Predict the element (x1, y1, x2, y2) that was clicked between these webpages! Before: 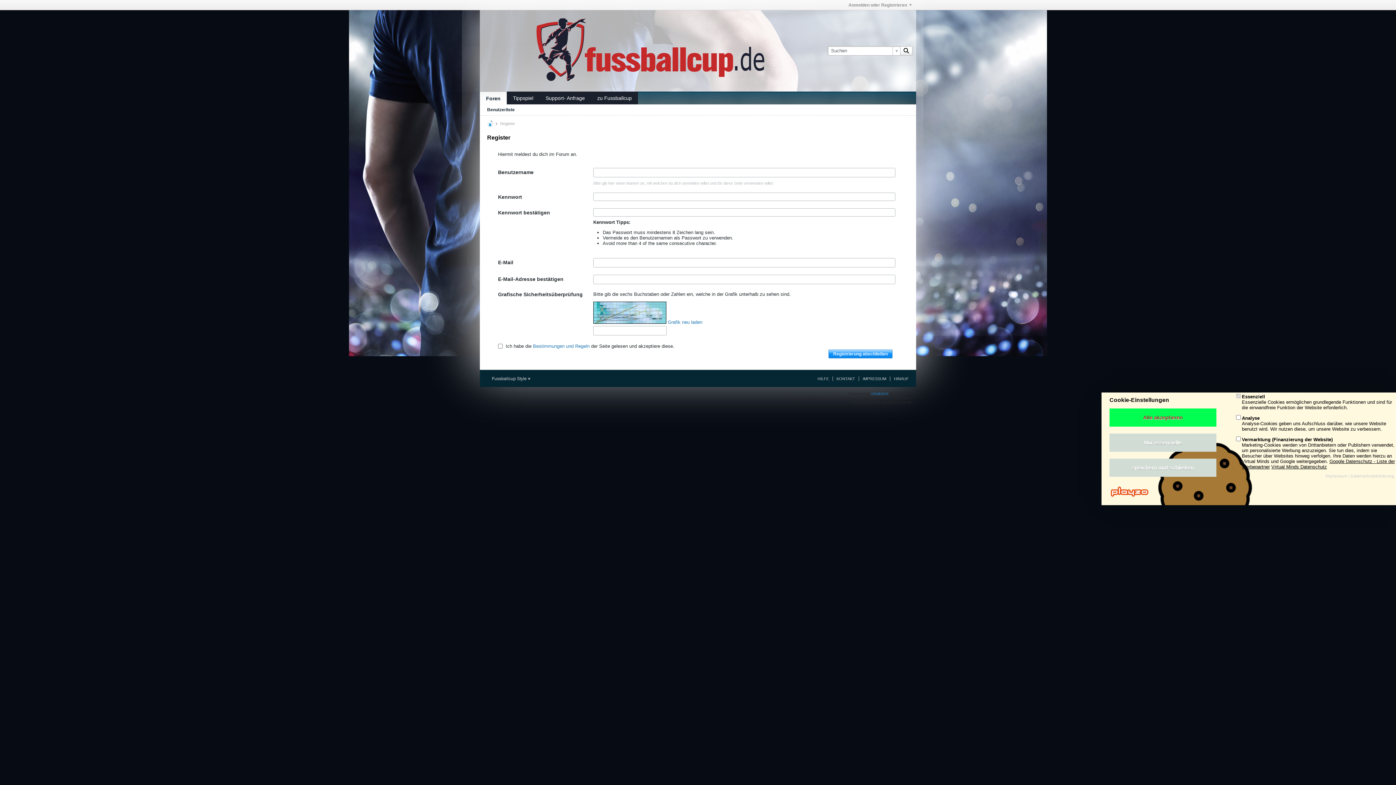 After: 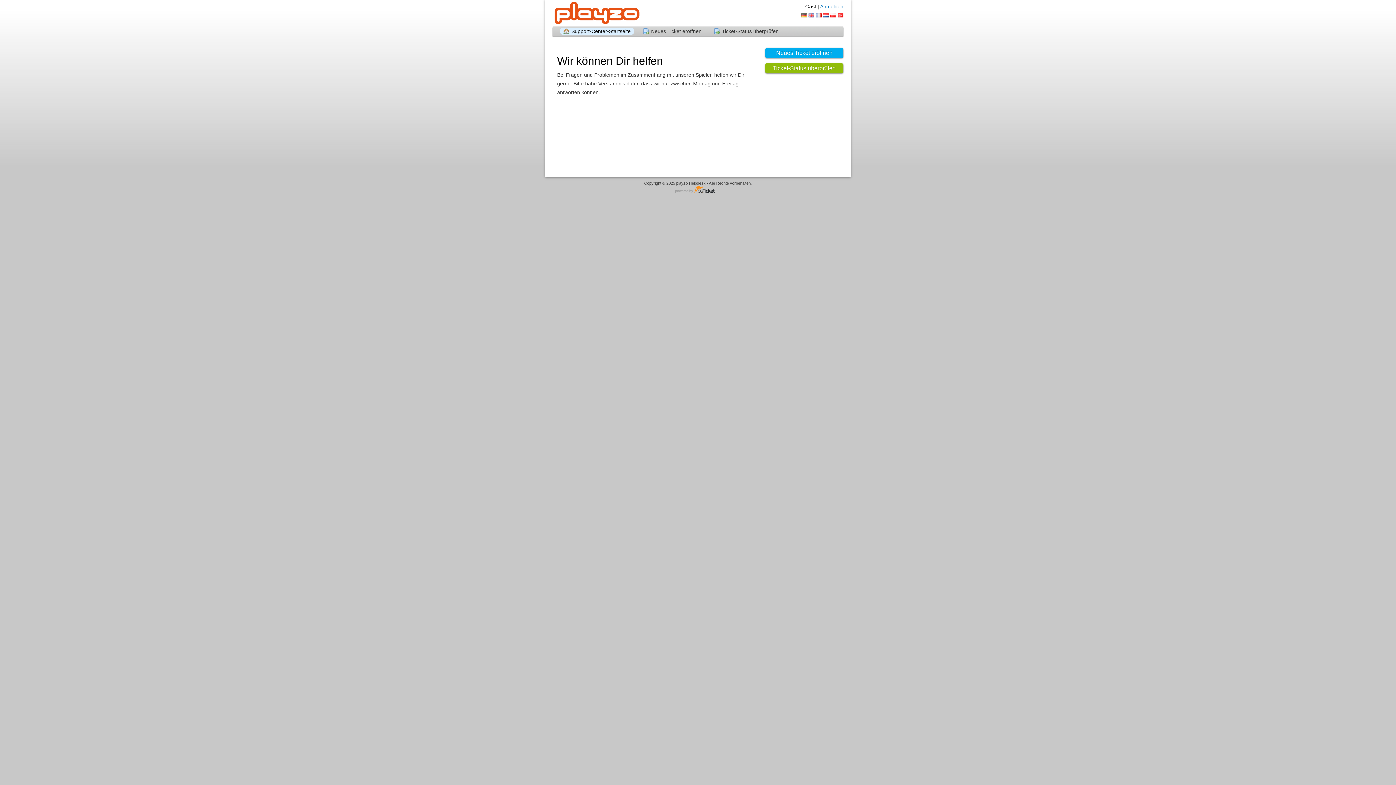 Action: bbox: (832, 376, 855, 381) label: KONTAKT